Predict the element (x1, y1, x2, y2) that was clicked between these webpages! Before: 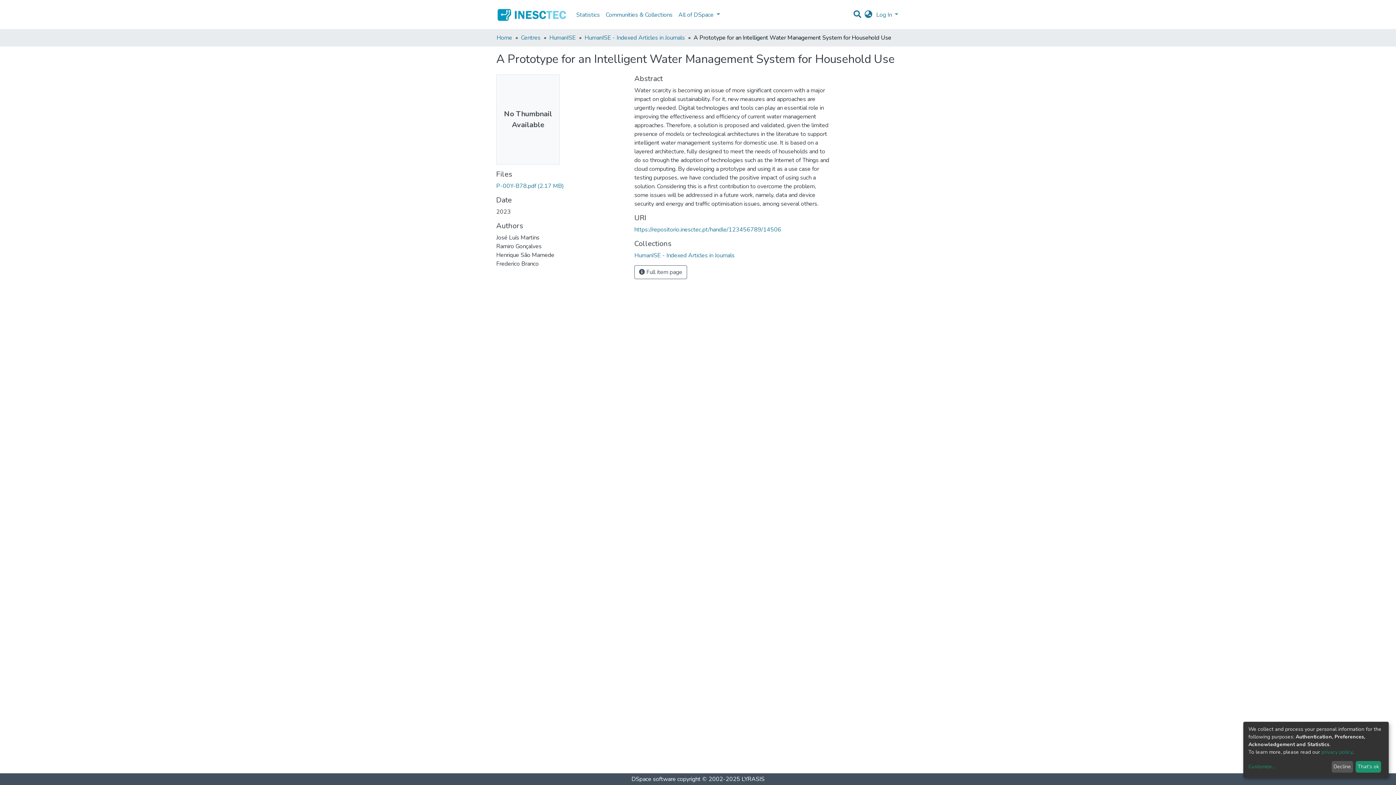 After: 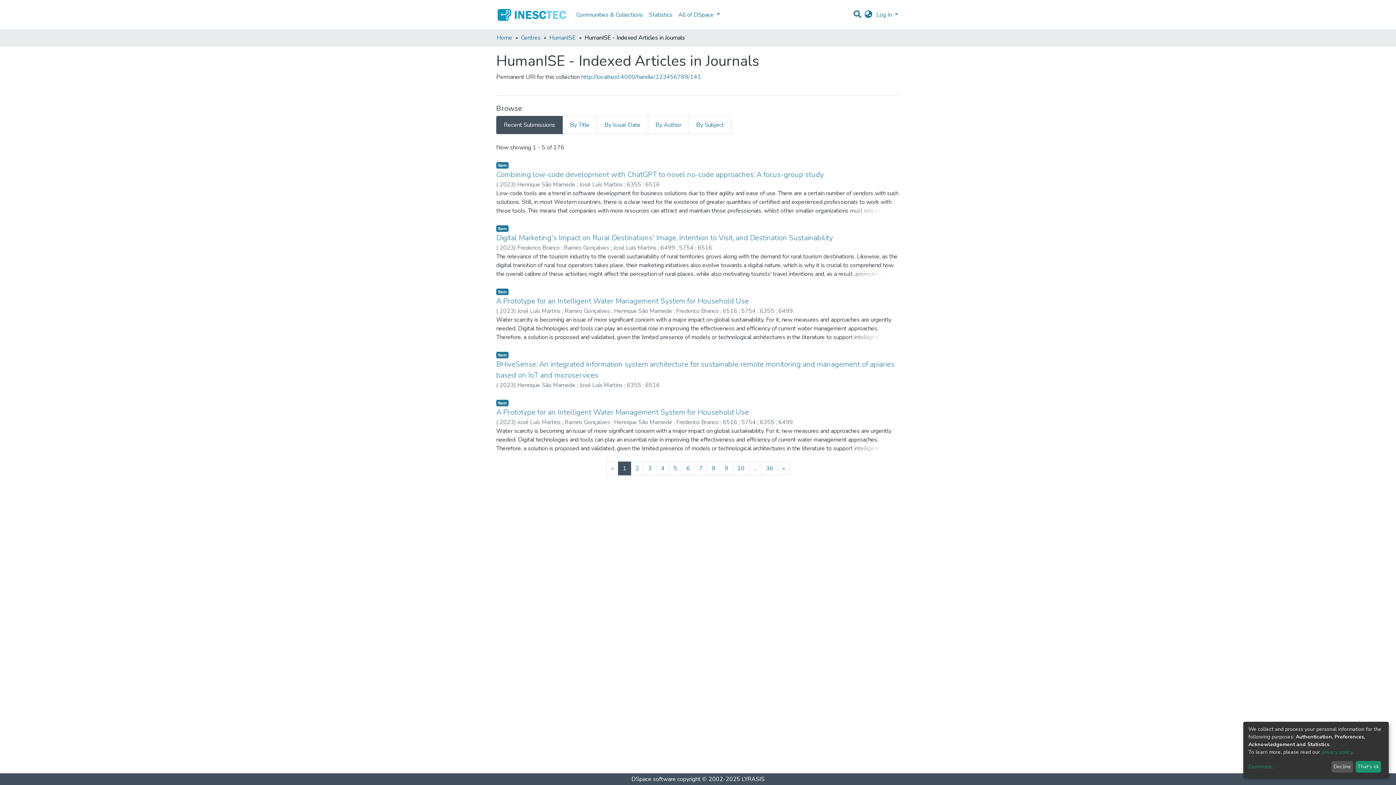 Action: bbox: (634, 251, 734, 259) label: HumanISE - Indexed Articles in Journals